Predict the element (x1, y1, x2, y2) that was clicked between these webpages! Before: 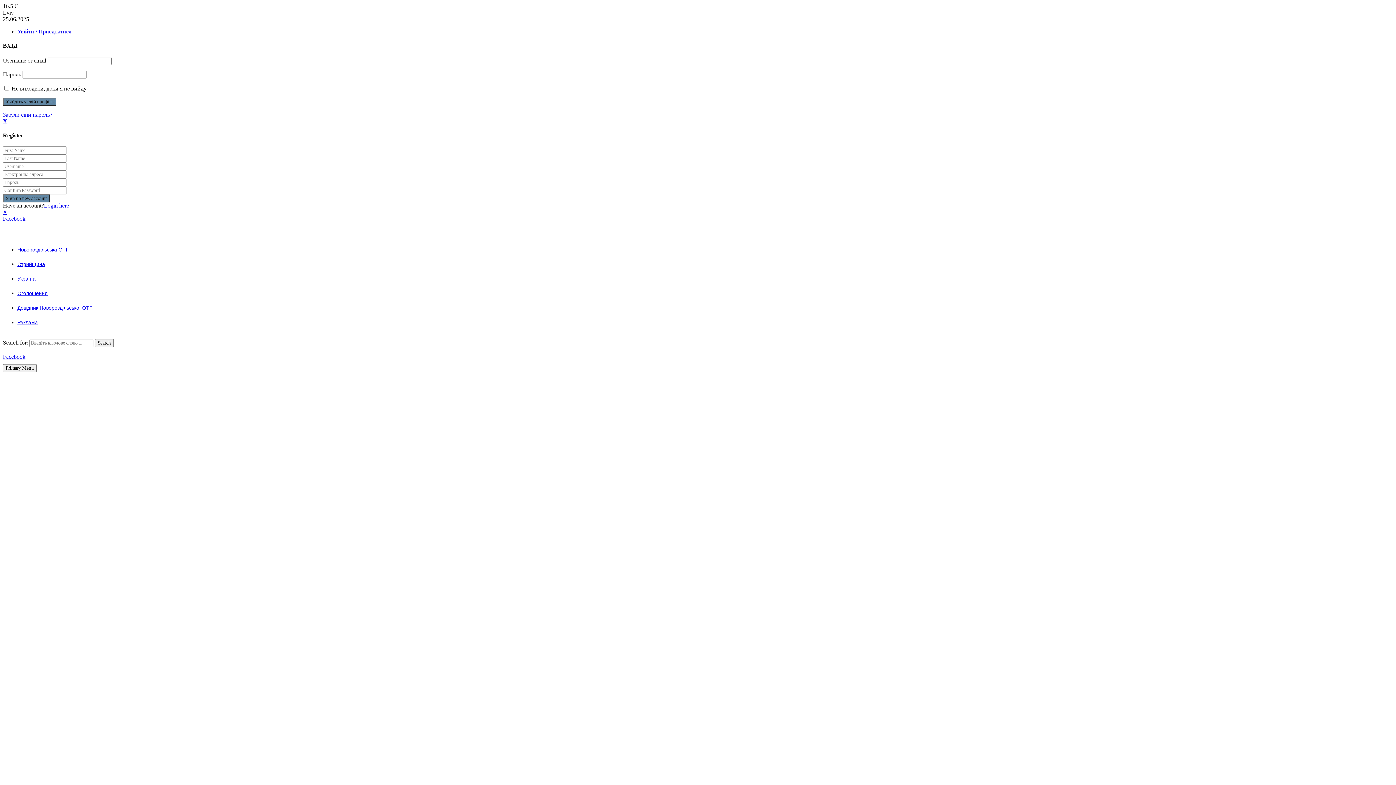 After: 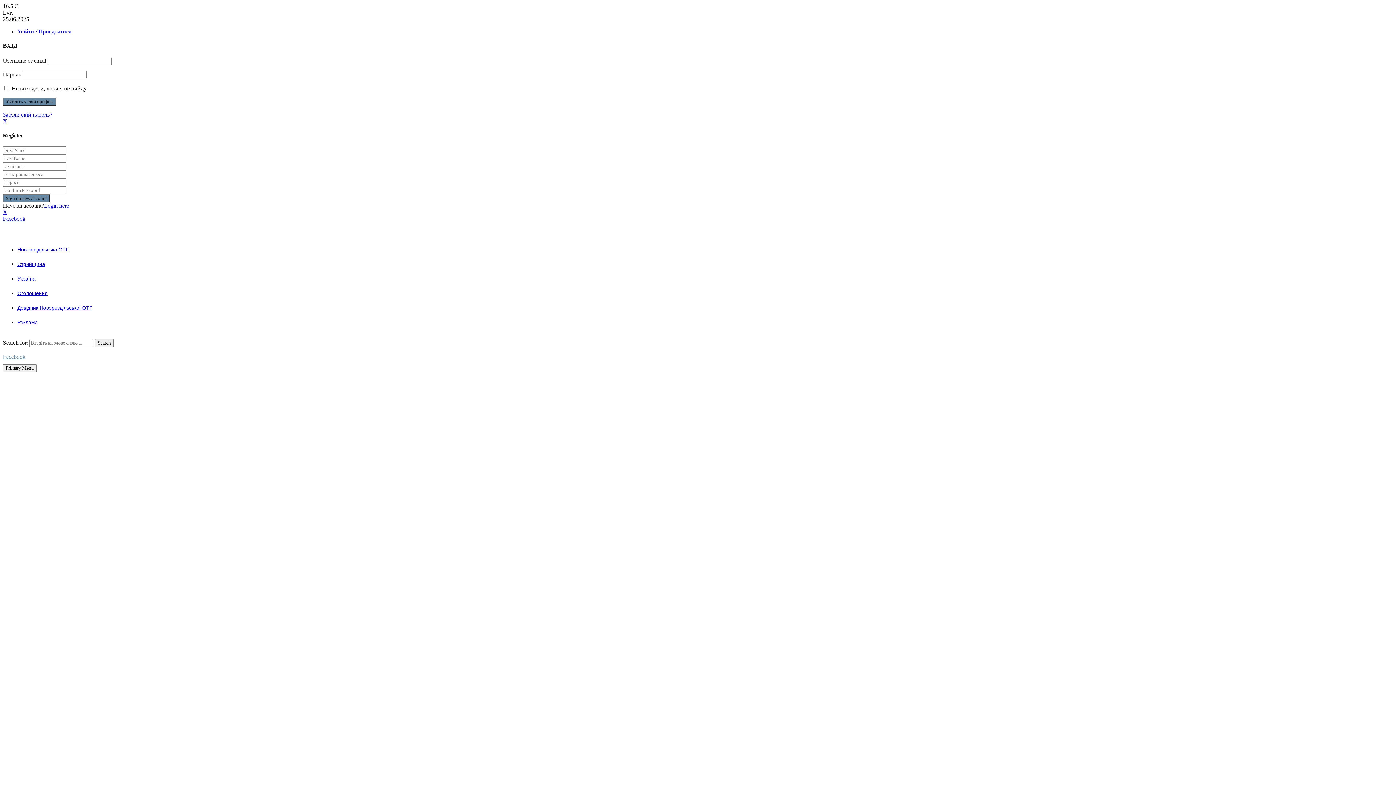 Action: label: Facebook bbox: (2, 353, 25, 360)